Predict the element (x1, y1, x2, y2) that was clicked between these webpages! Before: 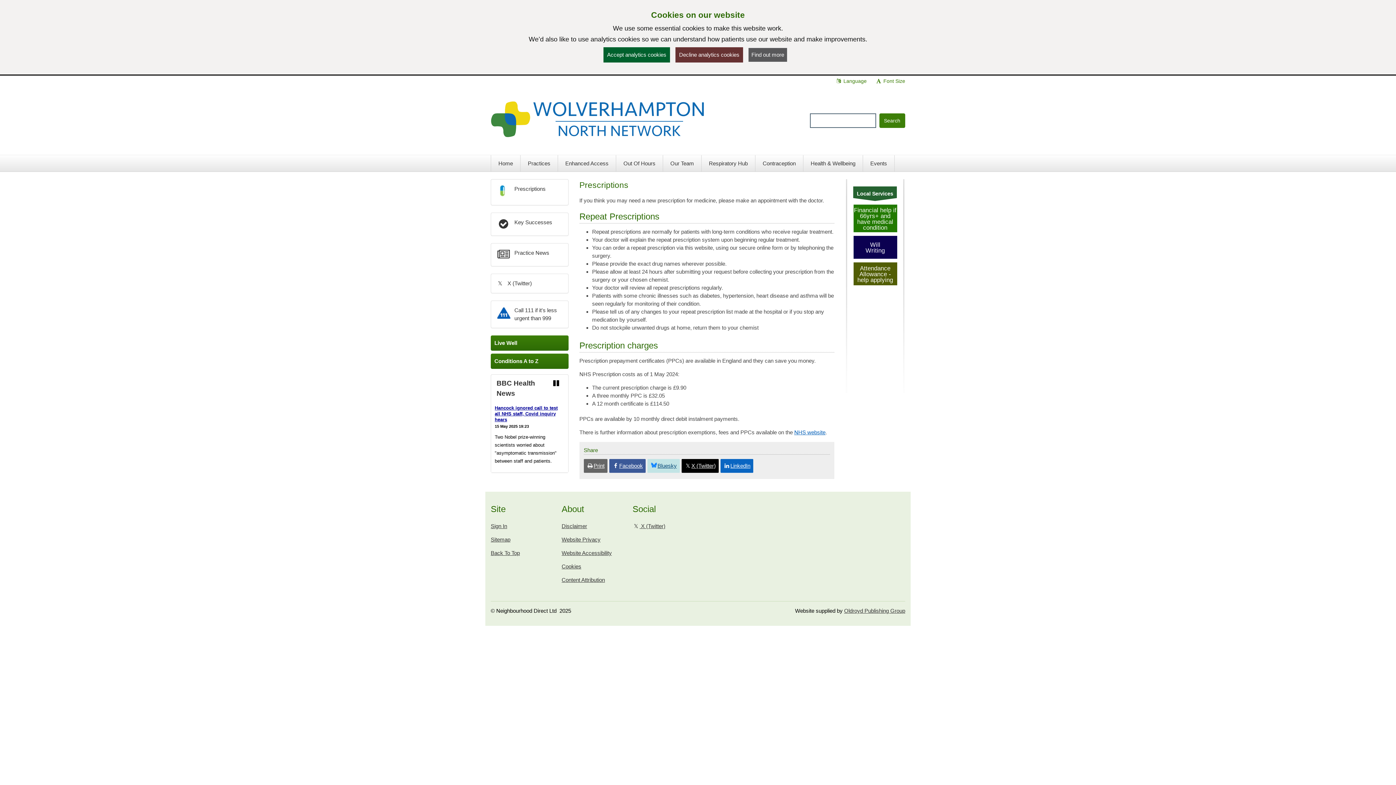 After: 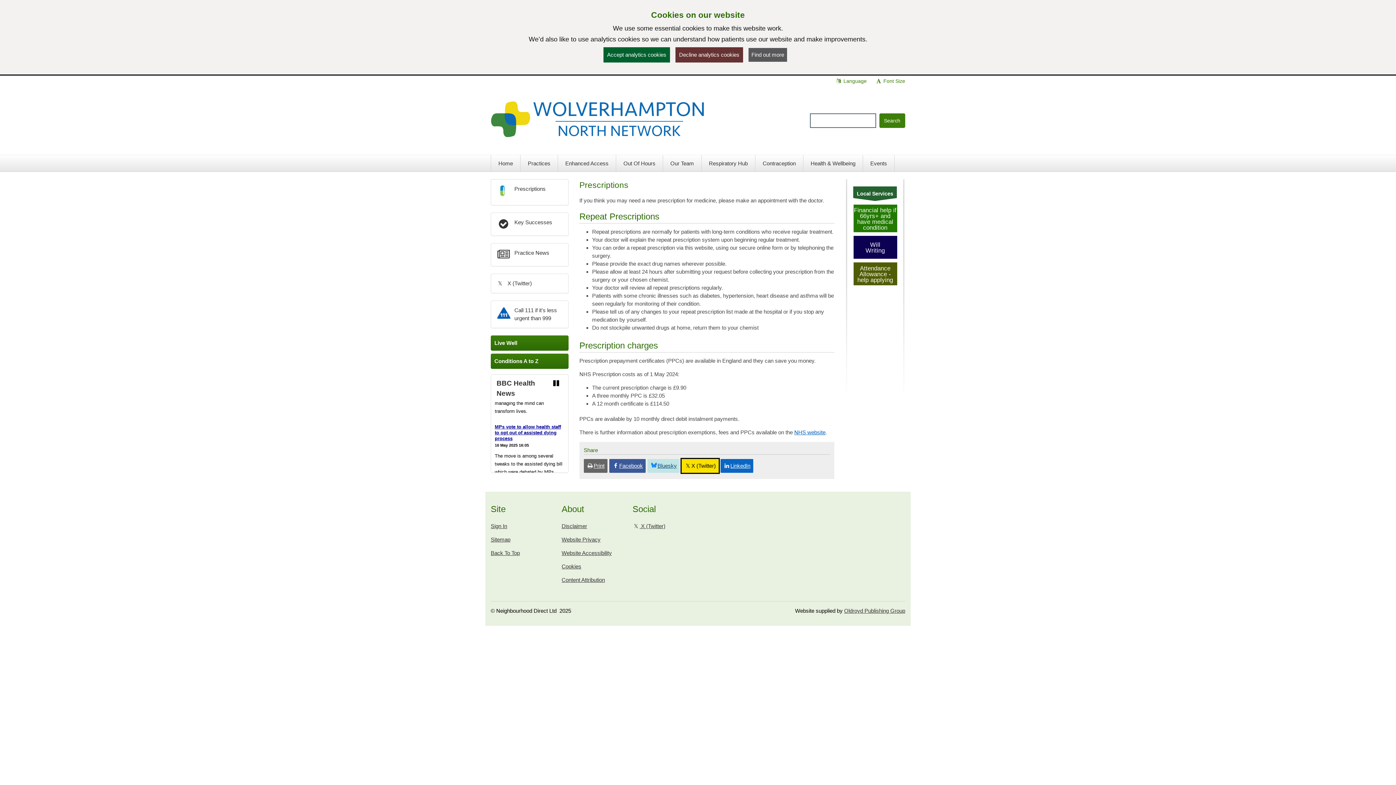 Action: label: X (Twitter) bbox: (681, 459, 718, 473)